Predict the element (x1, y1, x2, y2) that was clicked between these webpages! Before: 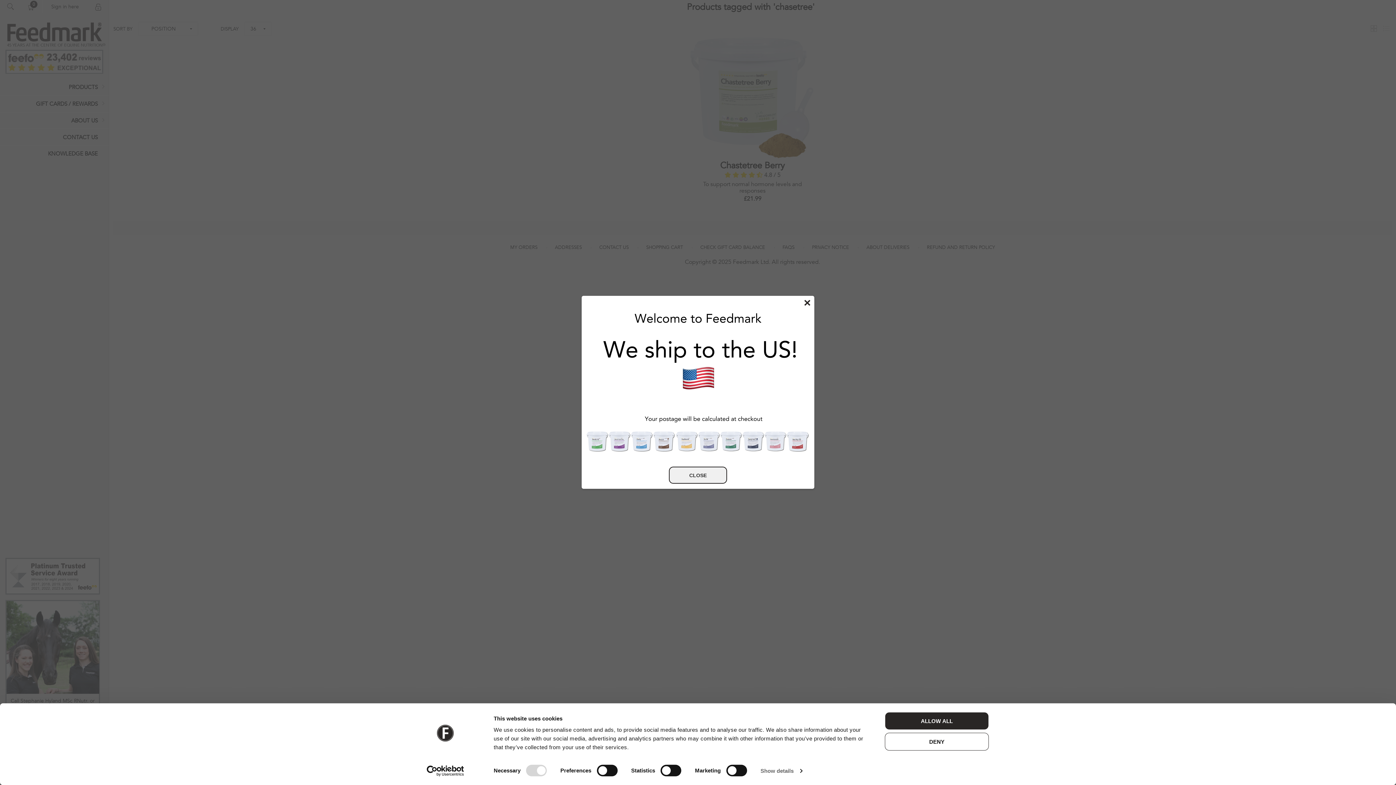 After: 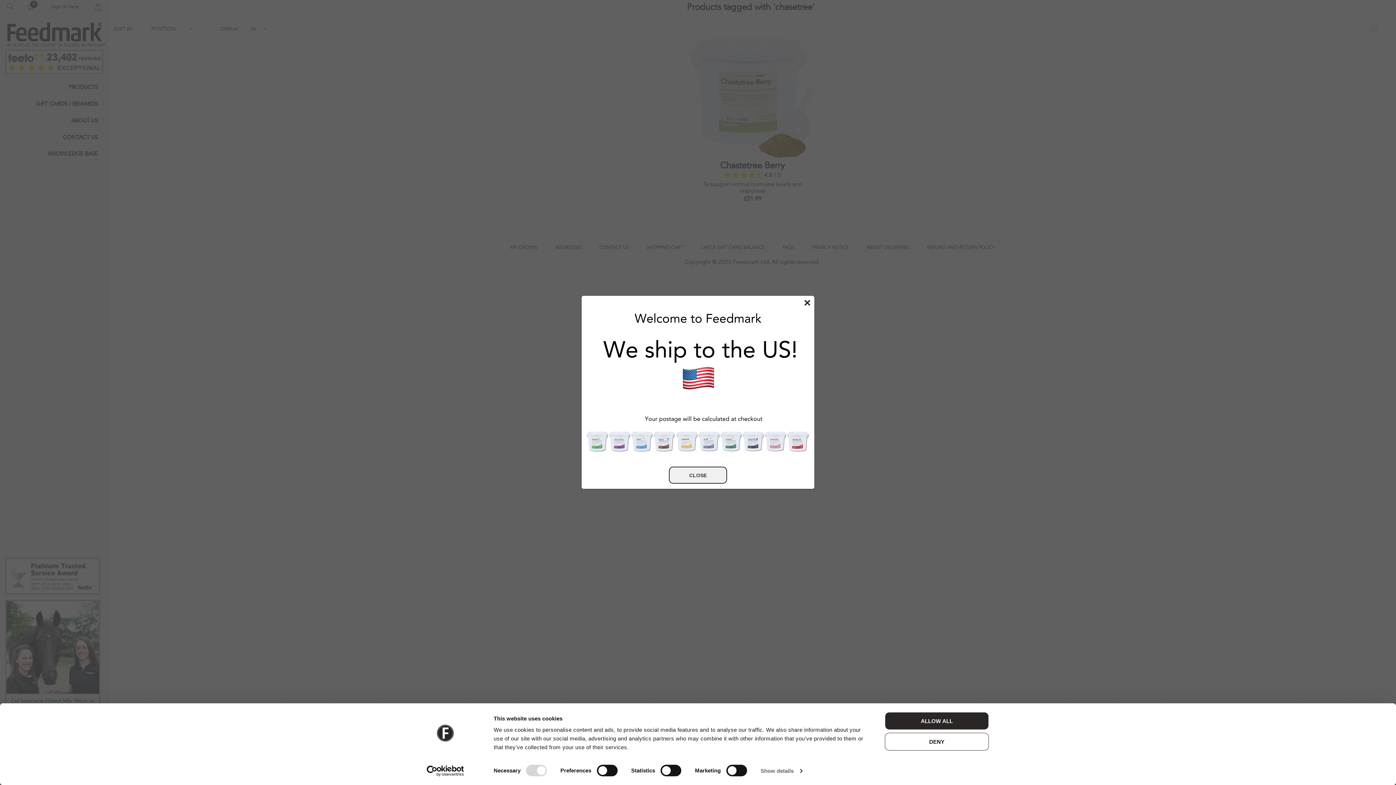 Action: bbox: (413, 765, 477, 776) label: Cookiebot - opens in a new window